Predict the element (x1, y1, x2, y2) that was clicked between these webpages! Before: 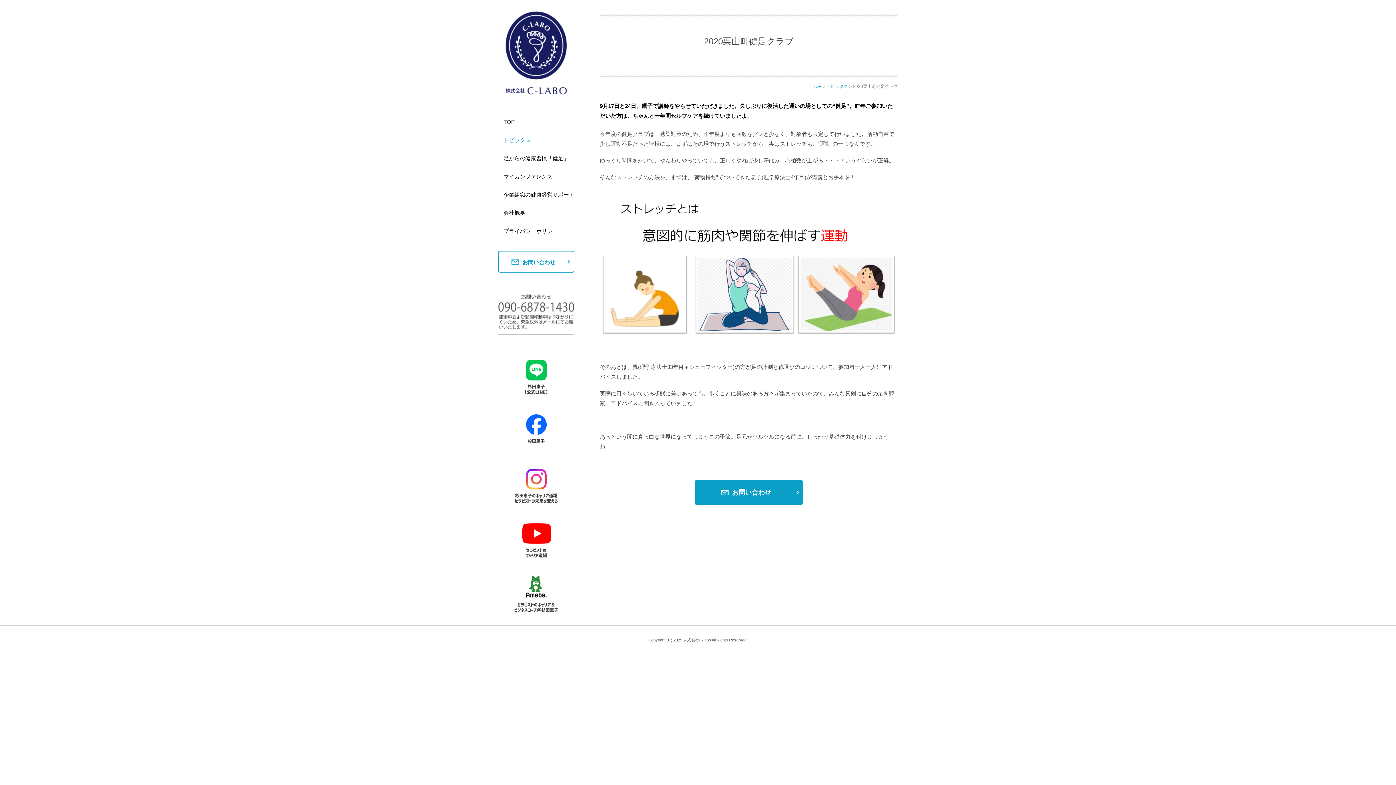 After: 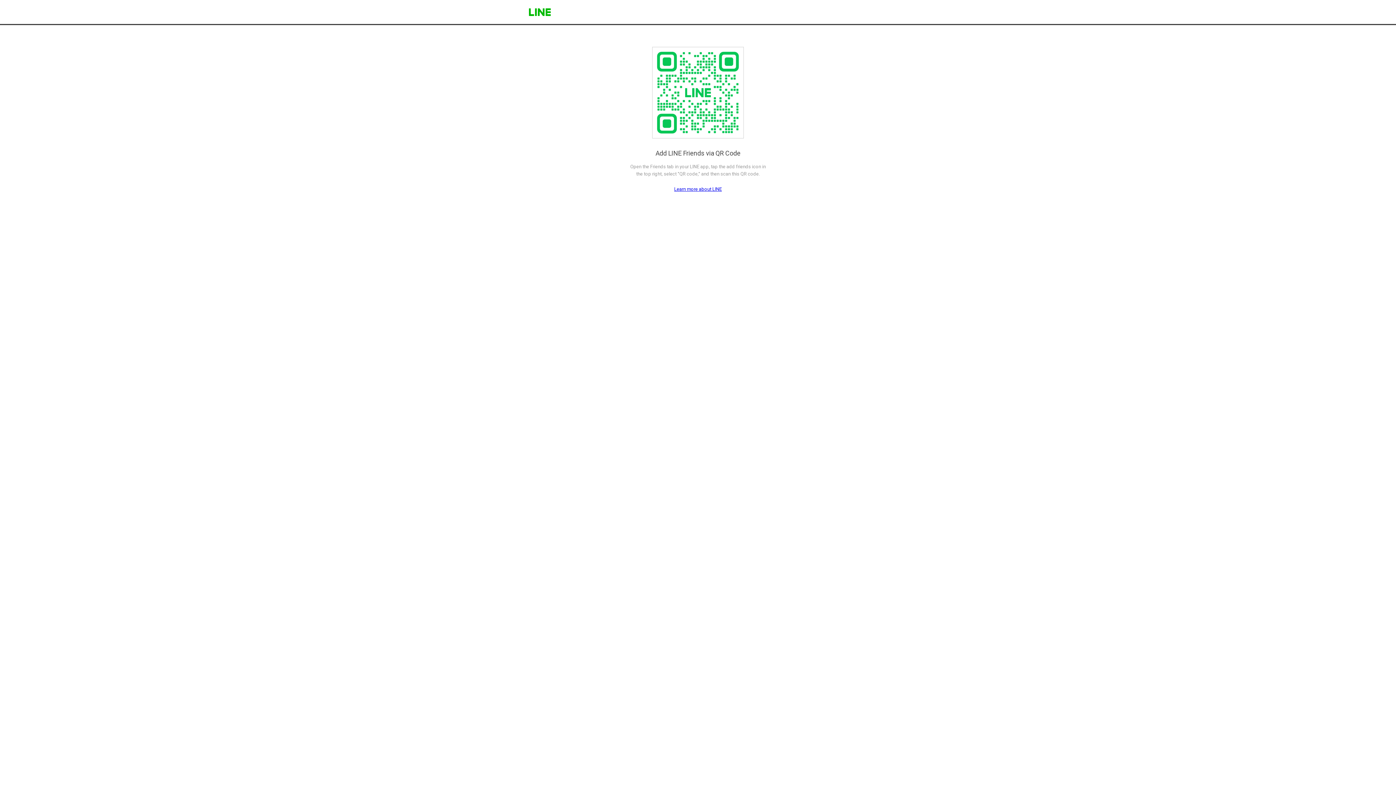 Action: bbox: (498, 345, 574, 400)